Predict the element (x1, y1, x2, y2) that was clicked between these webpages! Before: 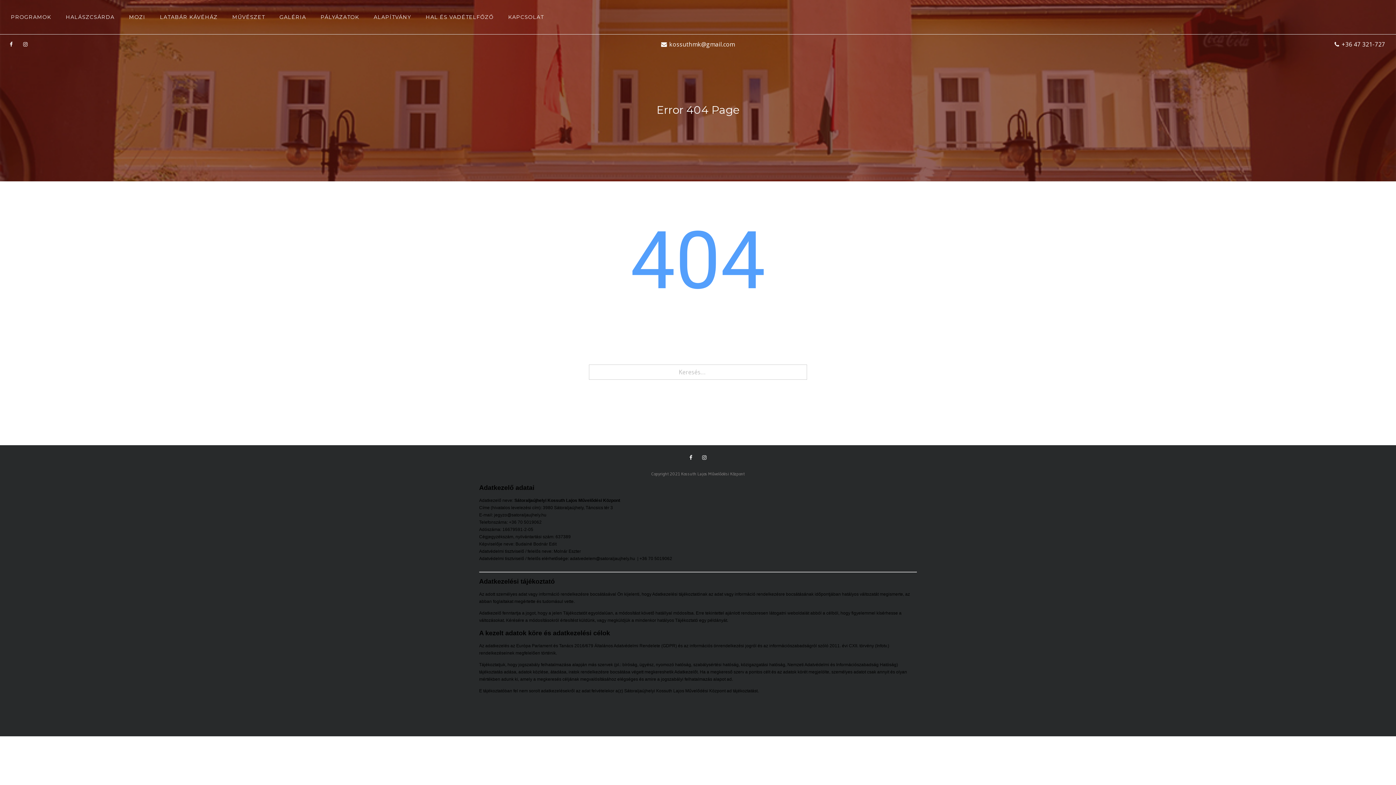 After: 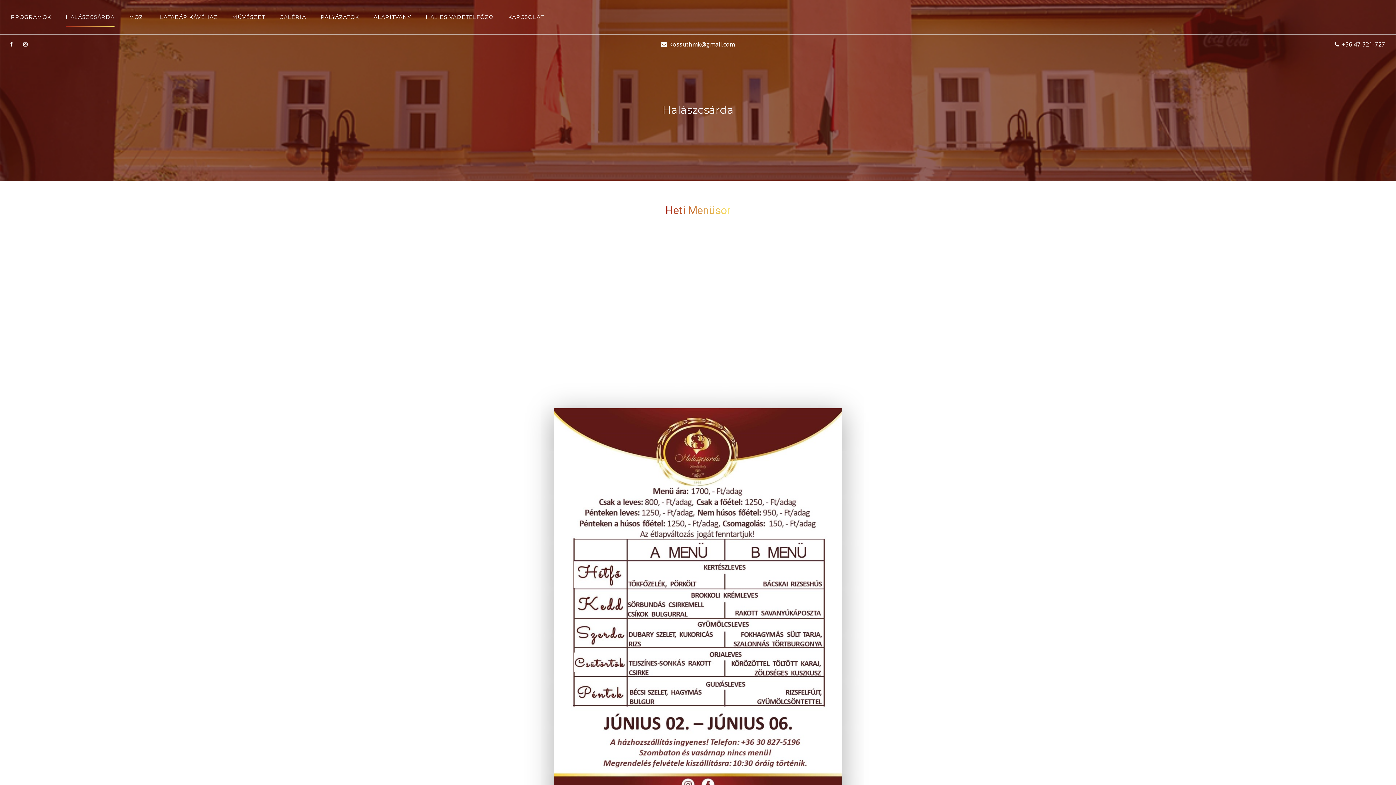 Action: label: HALÁSZCSÁRDA bbox: (65, 0, 114, 26)